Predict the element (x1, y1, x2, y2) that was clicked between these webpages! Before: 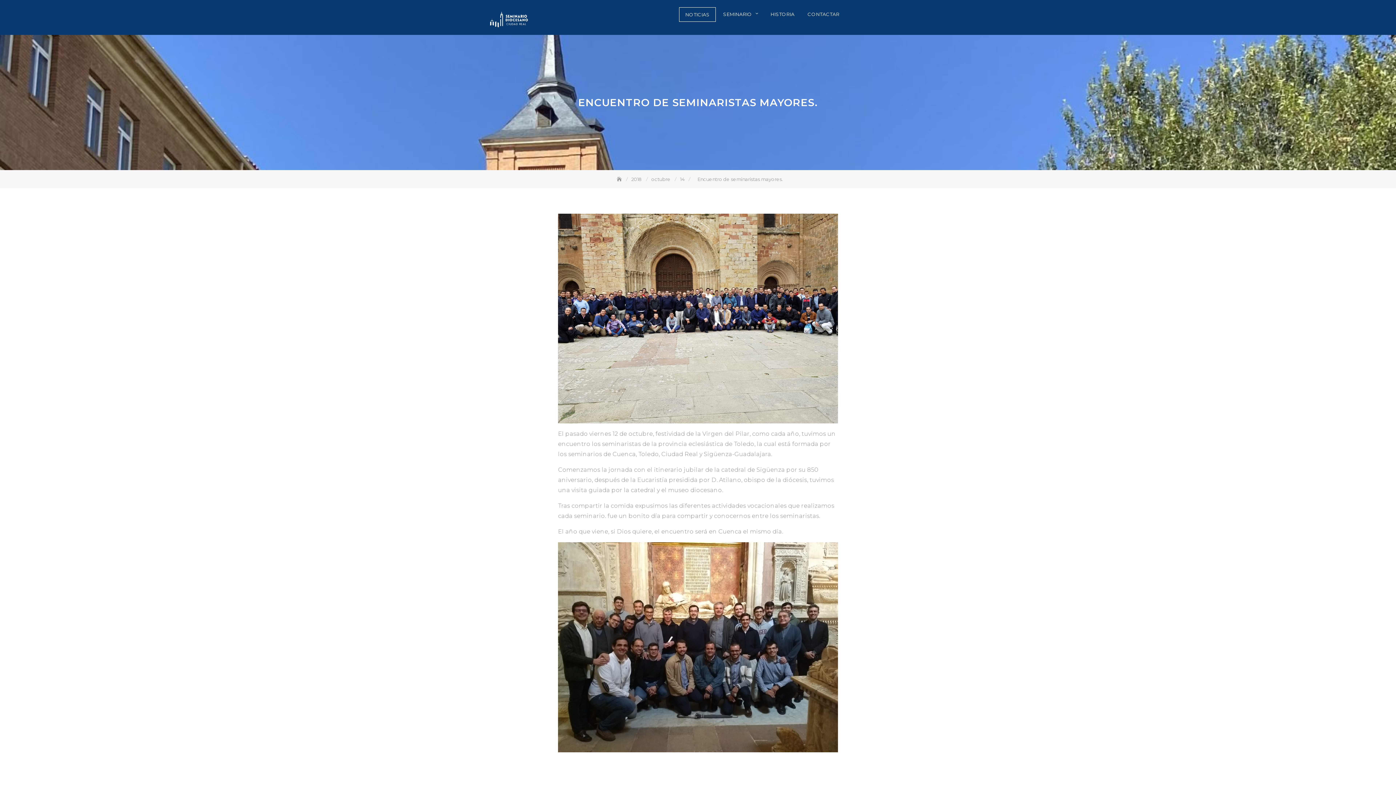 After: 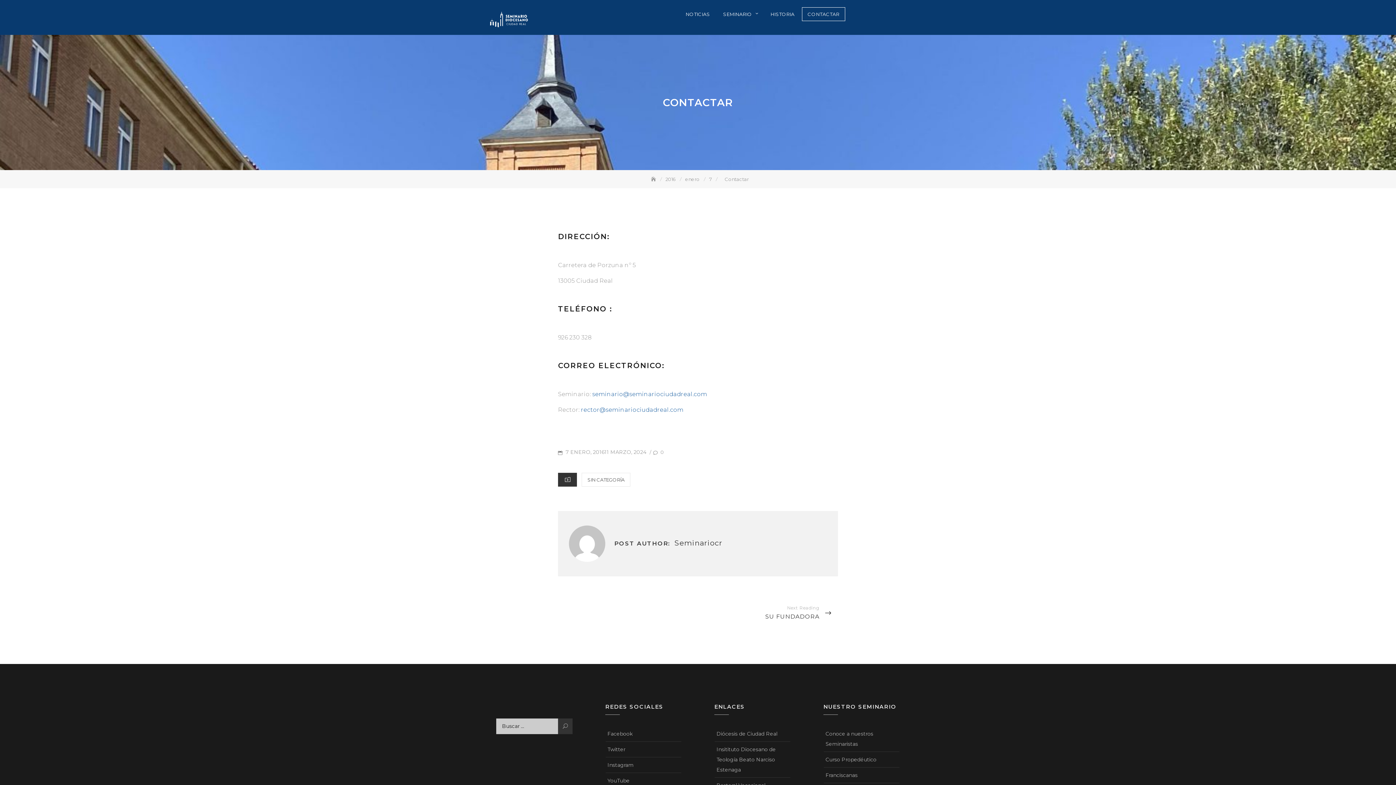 Action: bbox: (802, 7, 845, 21) label: CONTACTAR